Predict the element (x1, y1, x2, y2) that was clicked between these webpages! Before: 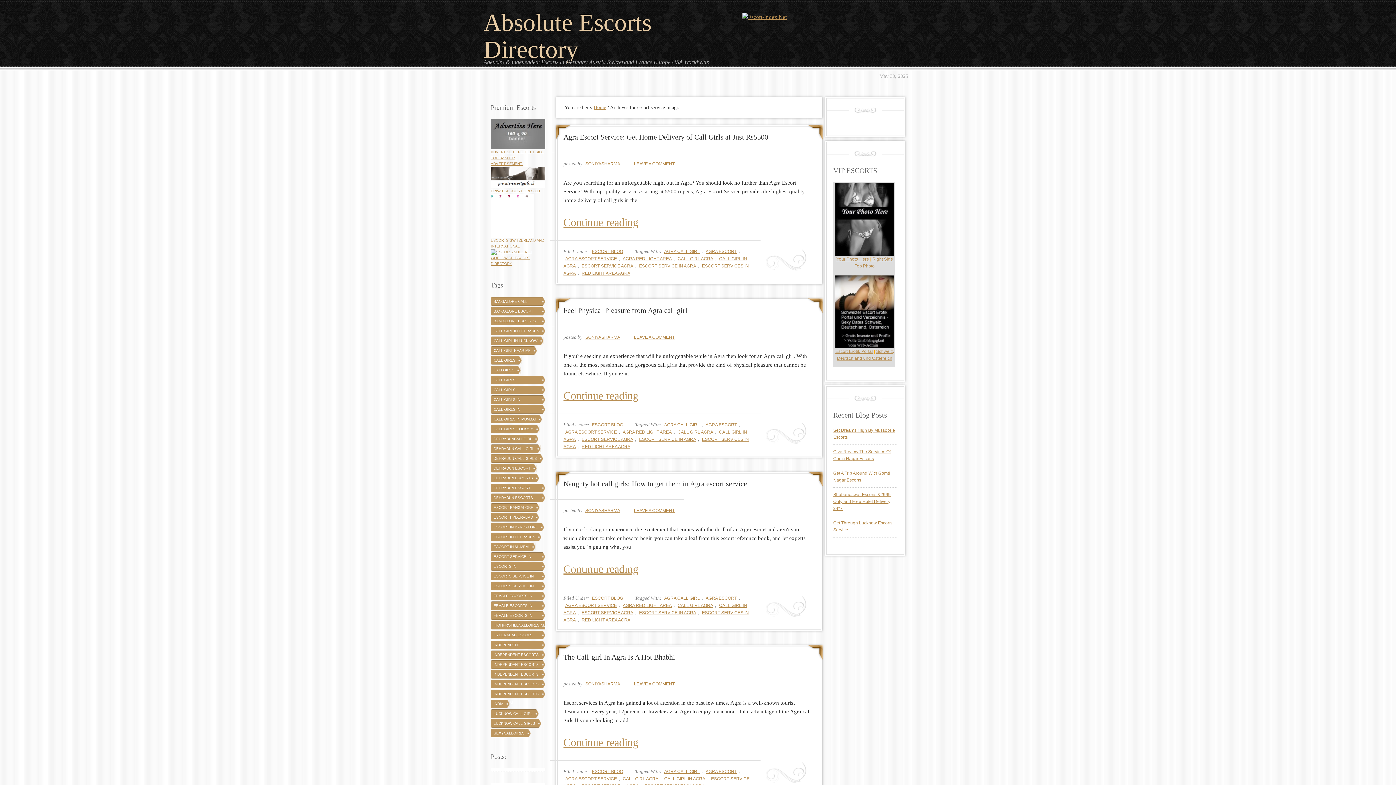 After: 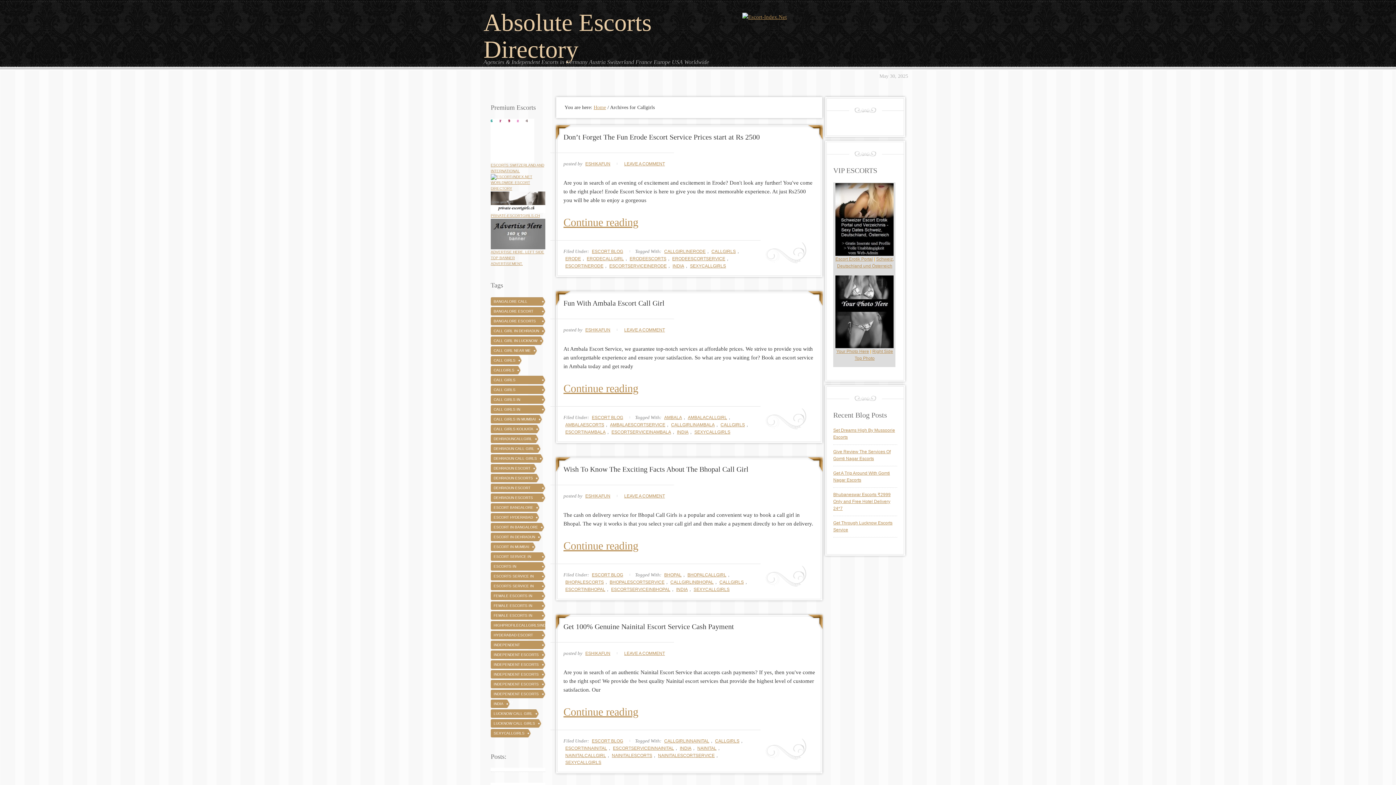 Action: label: Callgirls (60 items) bbox: (490, 366, 520, 374)